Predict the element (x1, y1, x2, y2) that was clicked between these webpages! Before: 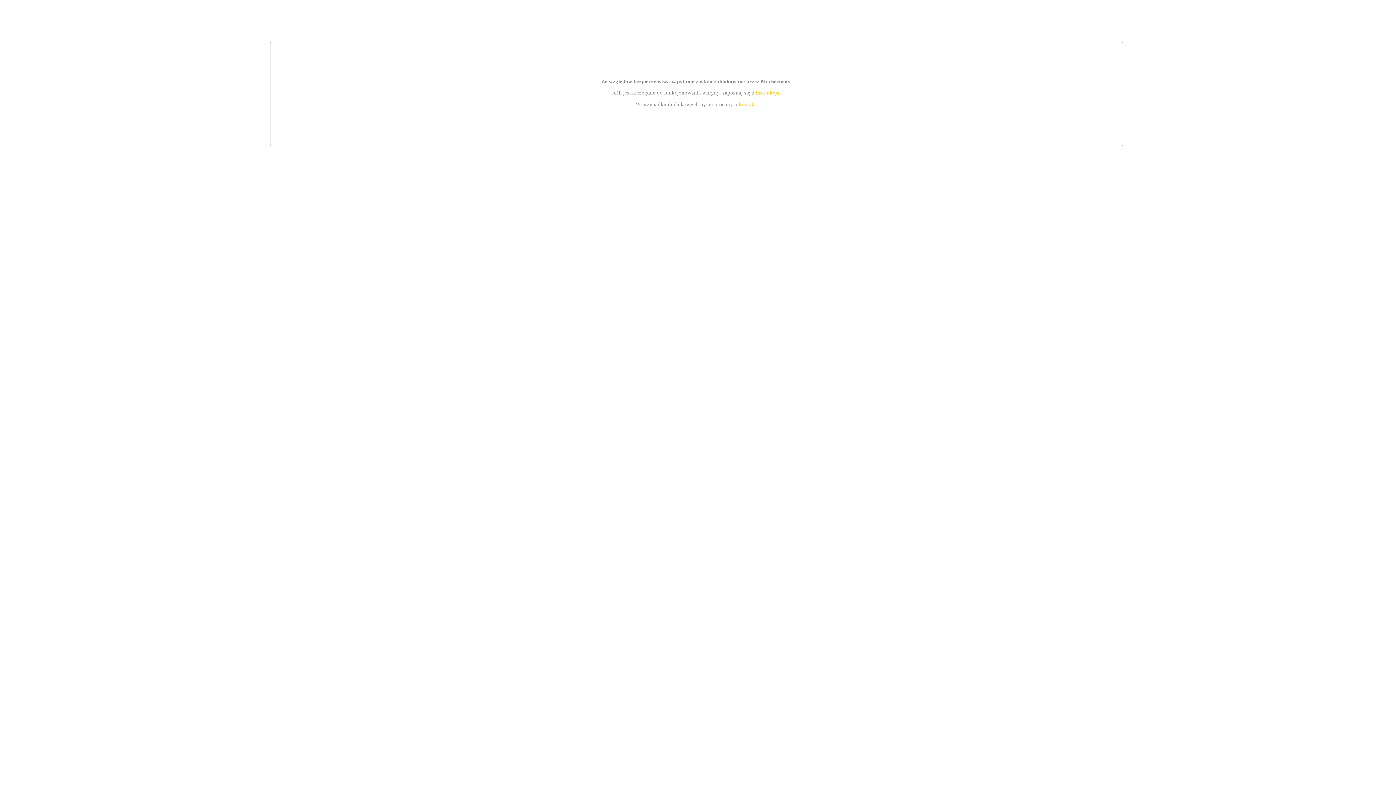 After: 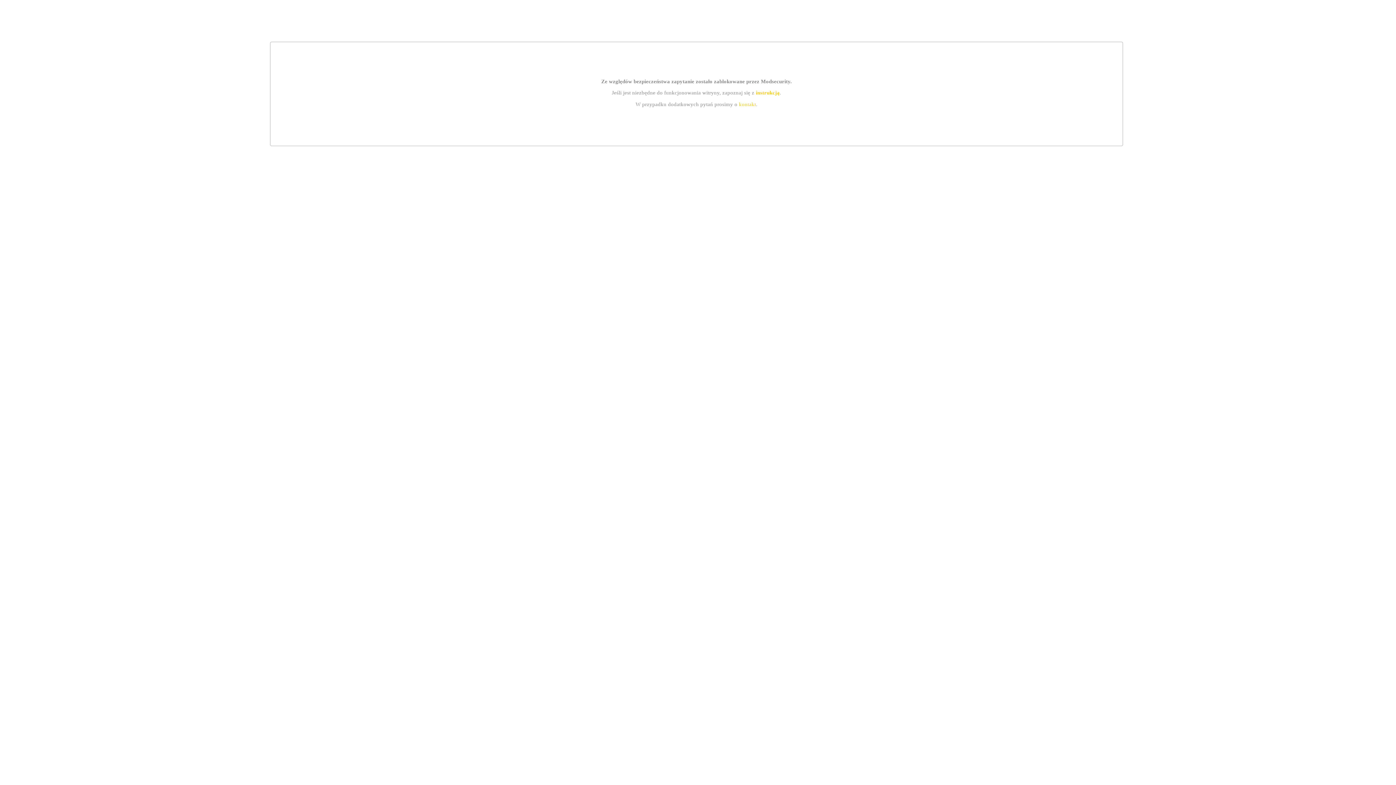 Action: label: instrukcją bbox: (755, 89, 779, 95)